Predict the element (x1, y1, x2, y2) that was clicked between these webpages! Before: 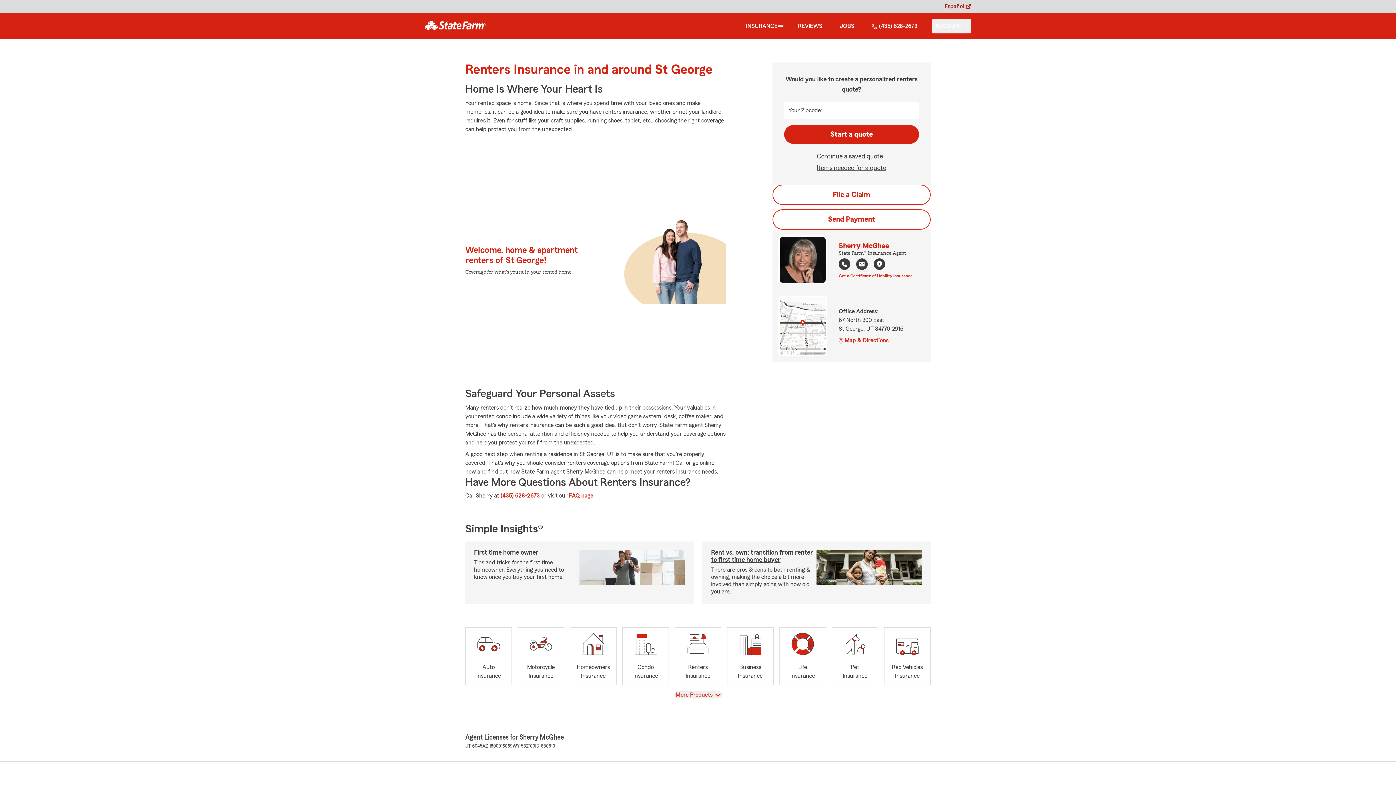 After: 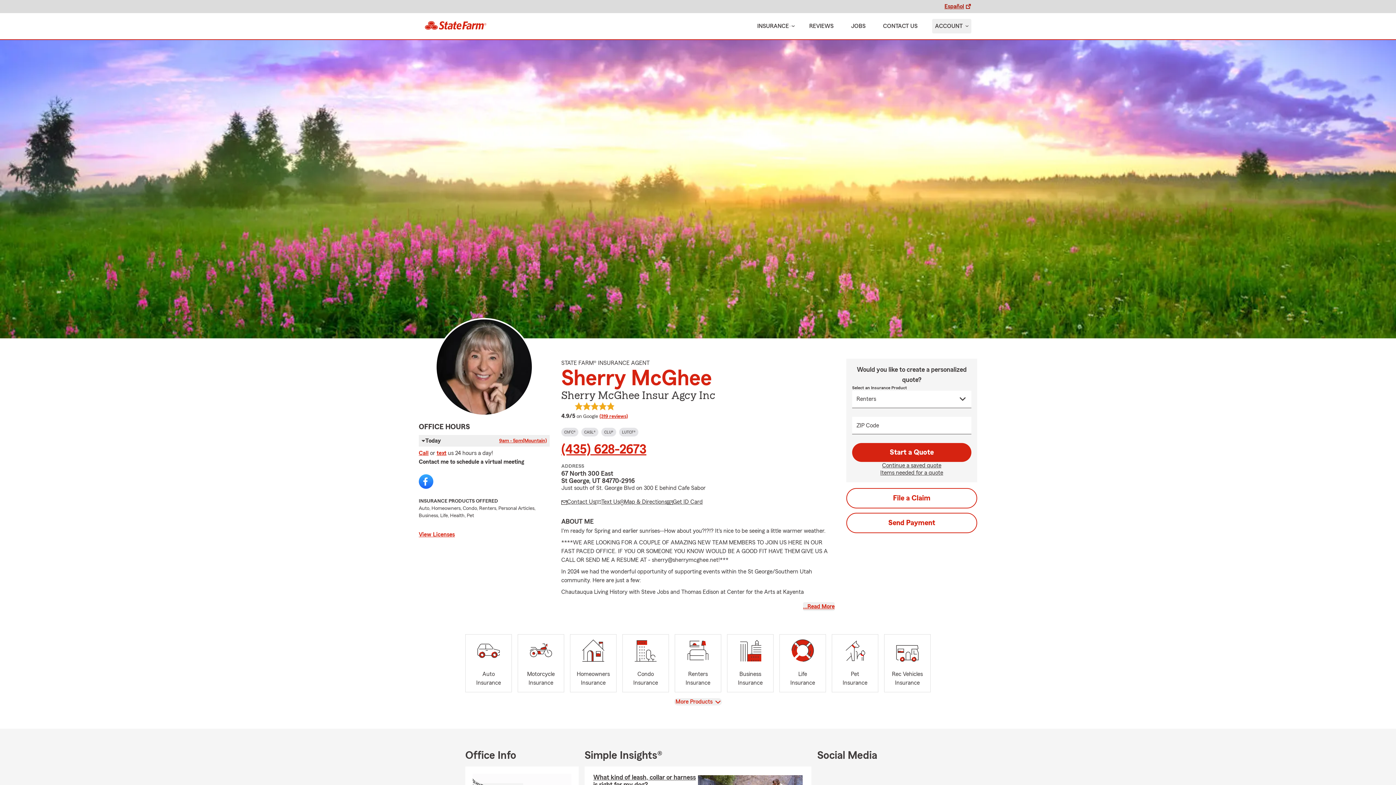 Action: bbox: (418, 15, 492, 37) label: state farm logo